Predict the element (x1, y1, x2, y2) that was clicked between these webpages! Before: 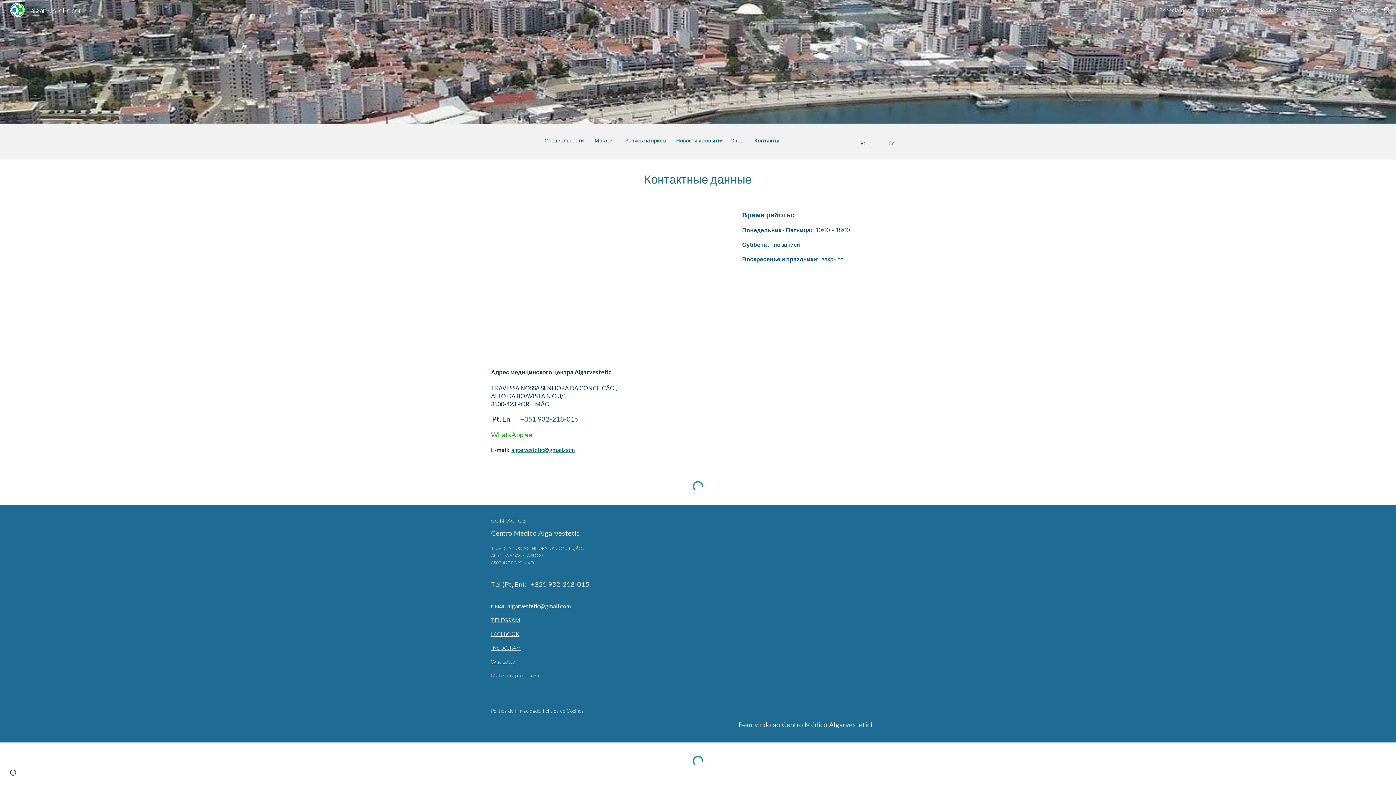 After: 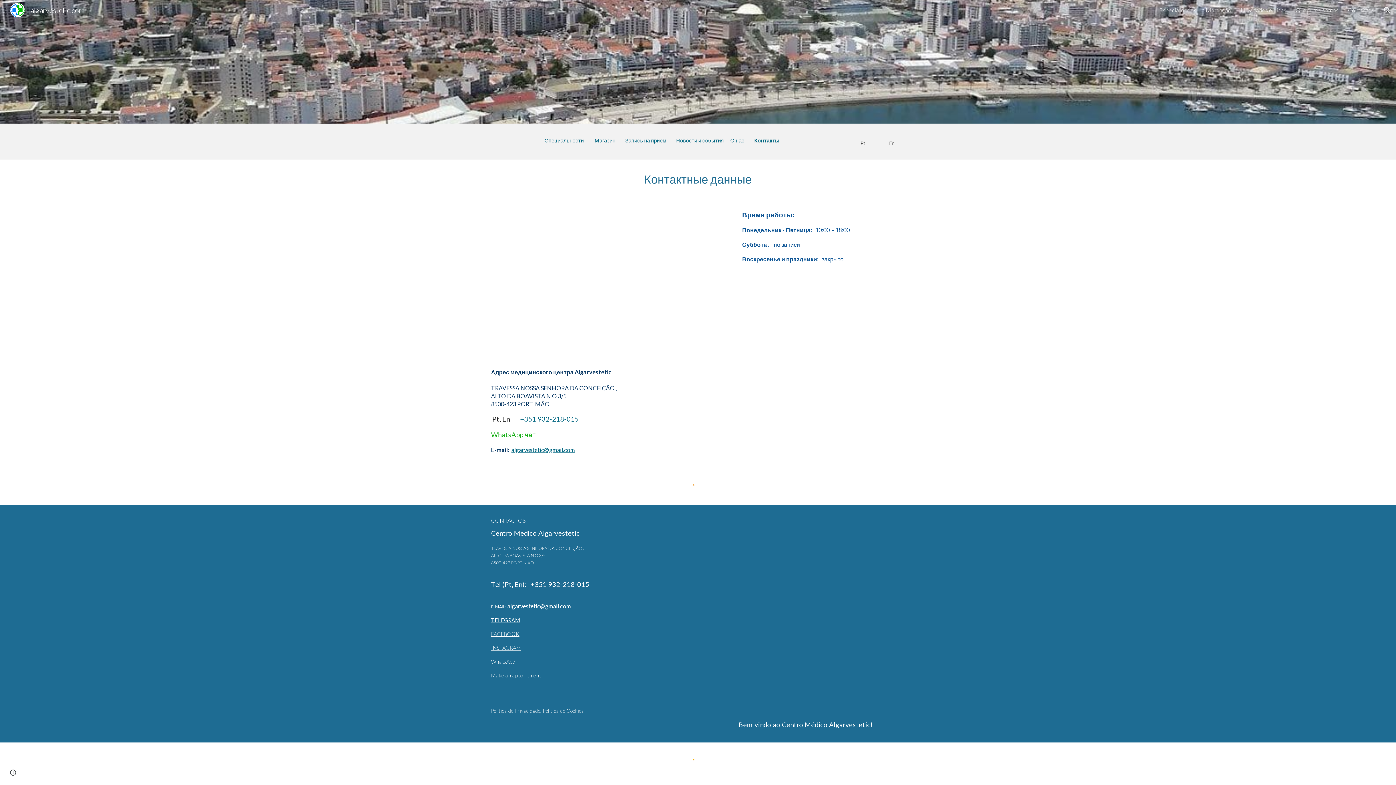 Action: label: Контакты bbox: (754, 135, 779, 144)